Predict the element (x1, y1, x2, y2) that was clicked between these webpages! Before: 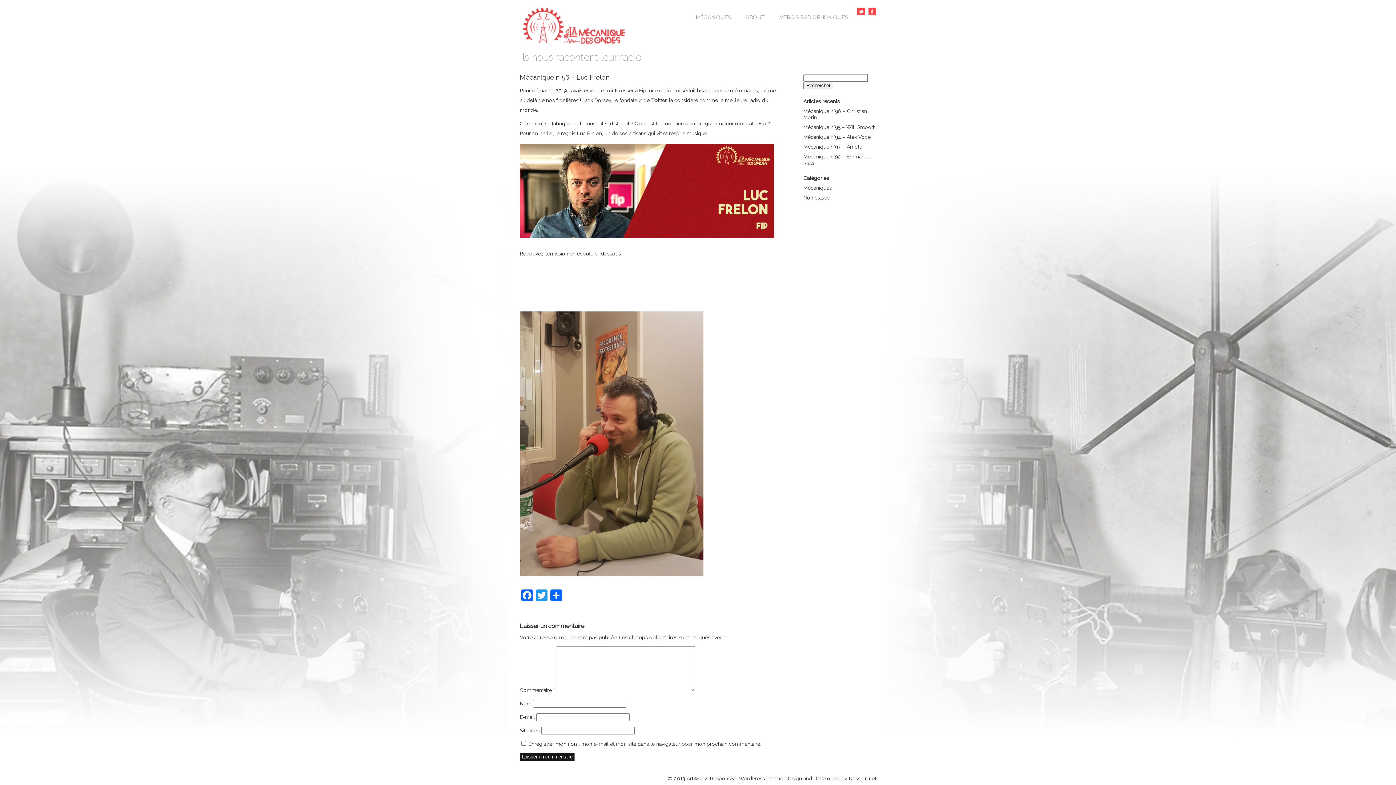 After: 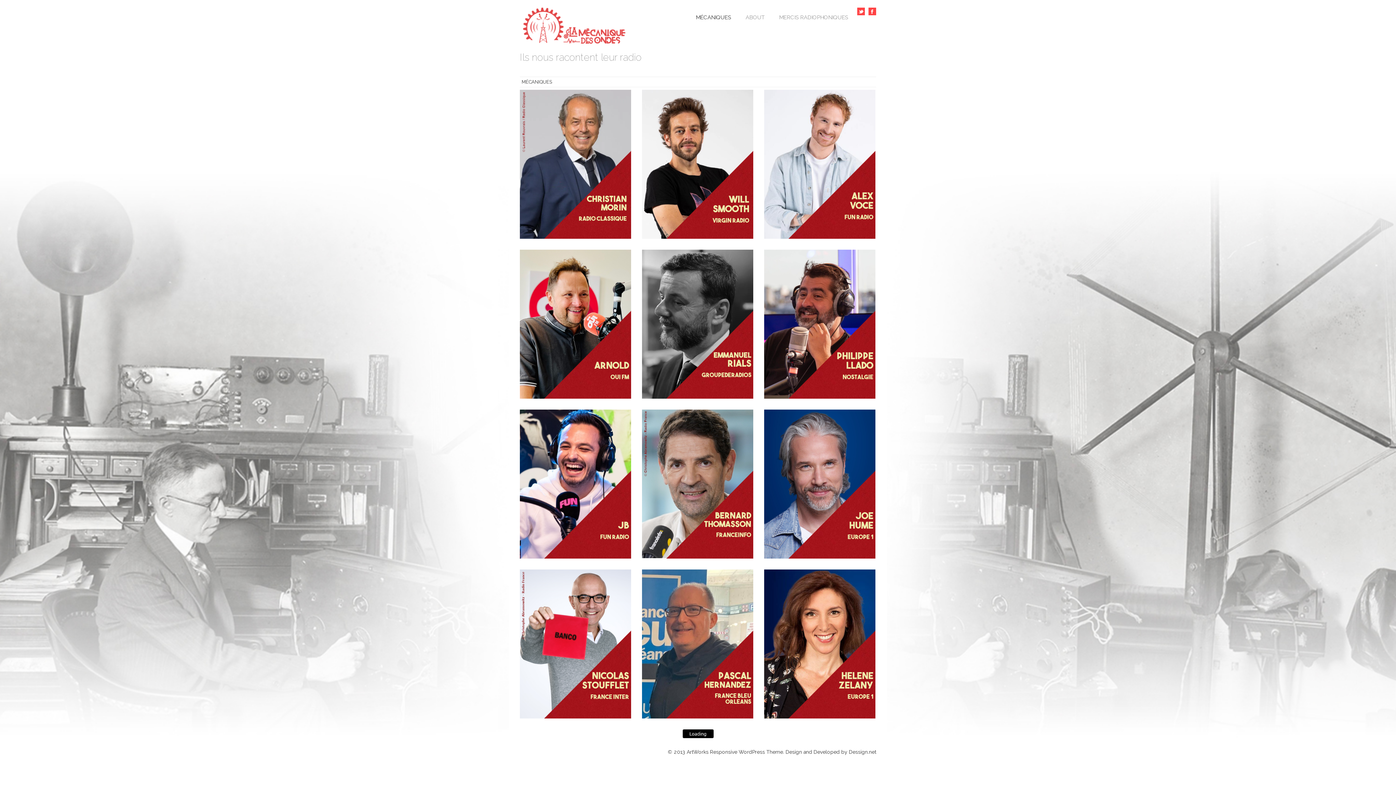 Action: label: Mécaniques bbox: (803, 185, 832, 190)